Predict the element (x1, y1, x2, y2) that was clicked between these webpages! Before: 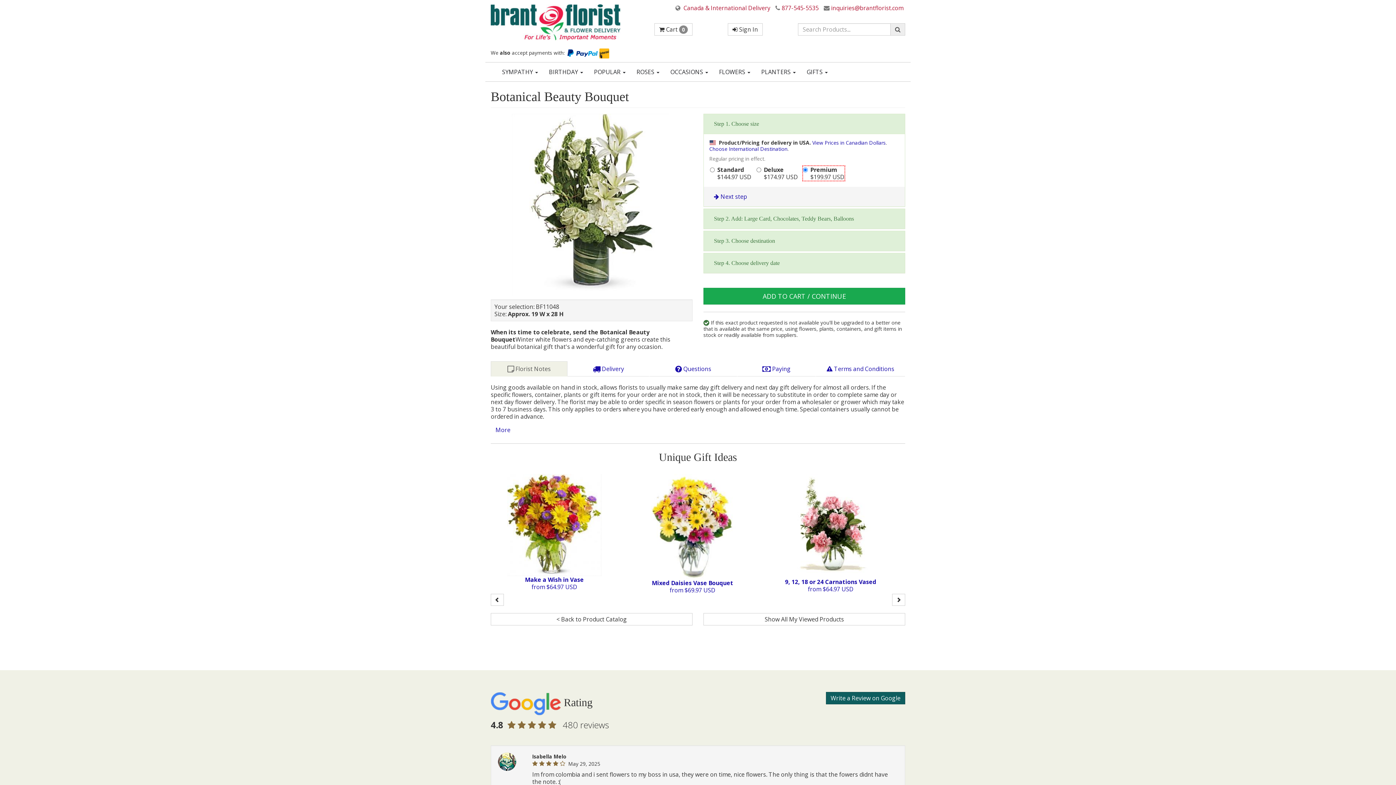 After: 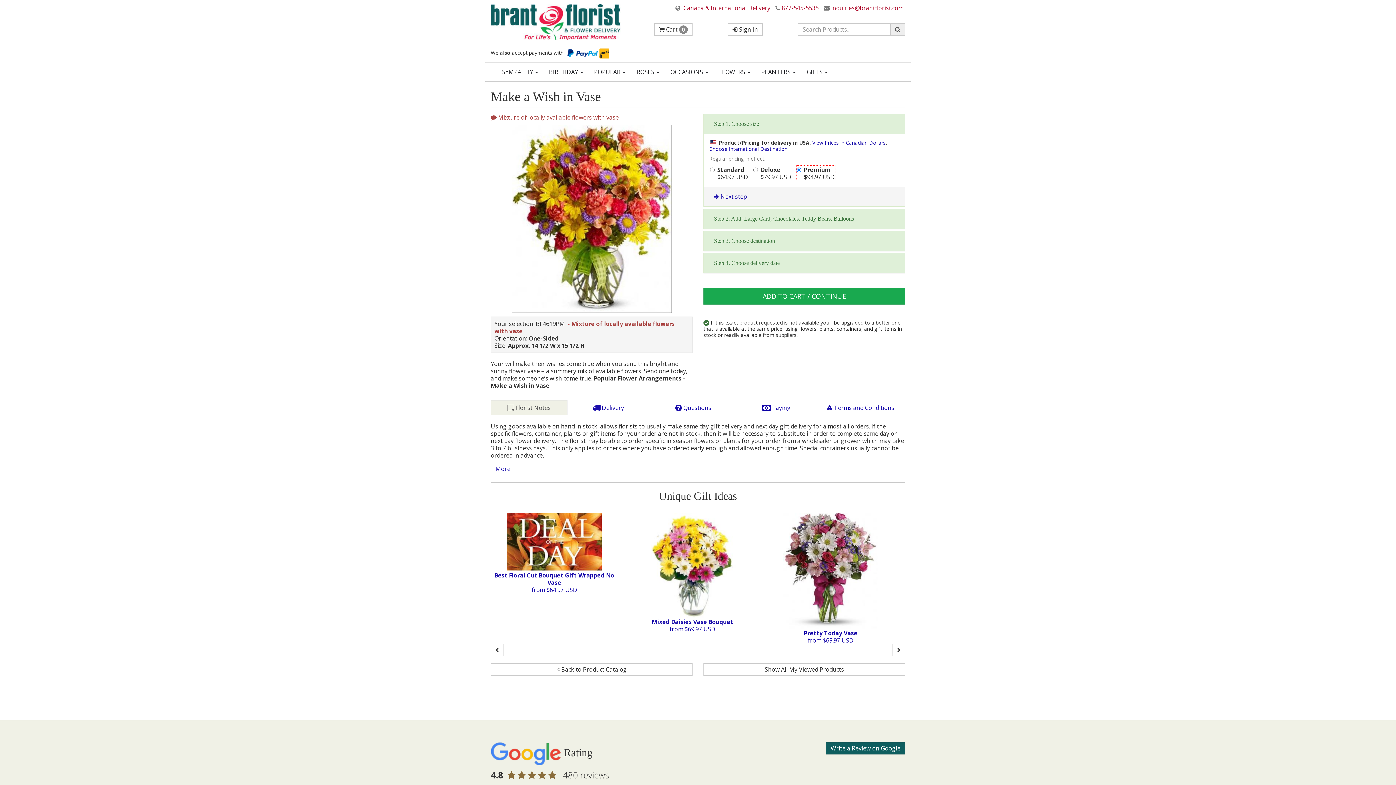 Action: label: Make a Wish in Vase
from $64.97 USD
 bbox: (490, 474, 618, 590)